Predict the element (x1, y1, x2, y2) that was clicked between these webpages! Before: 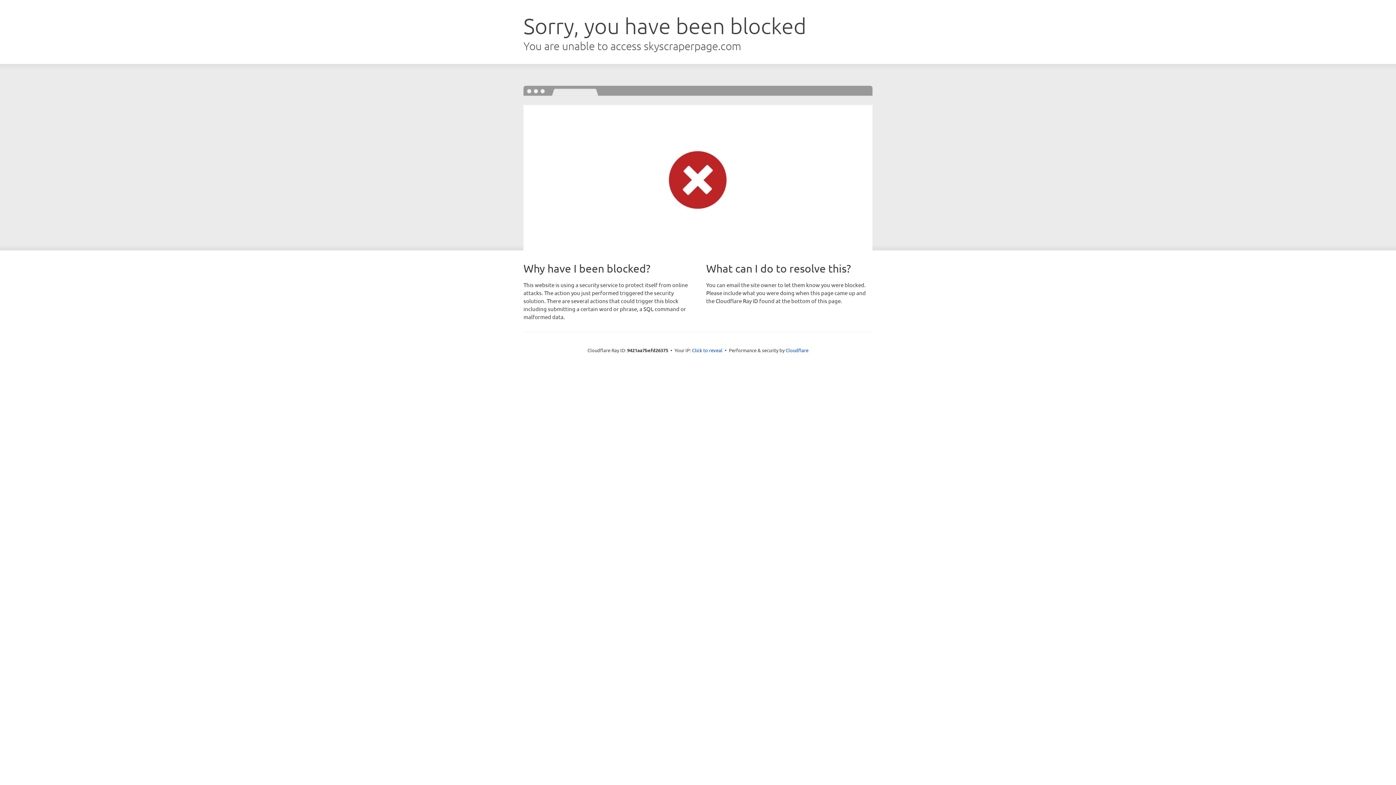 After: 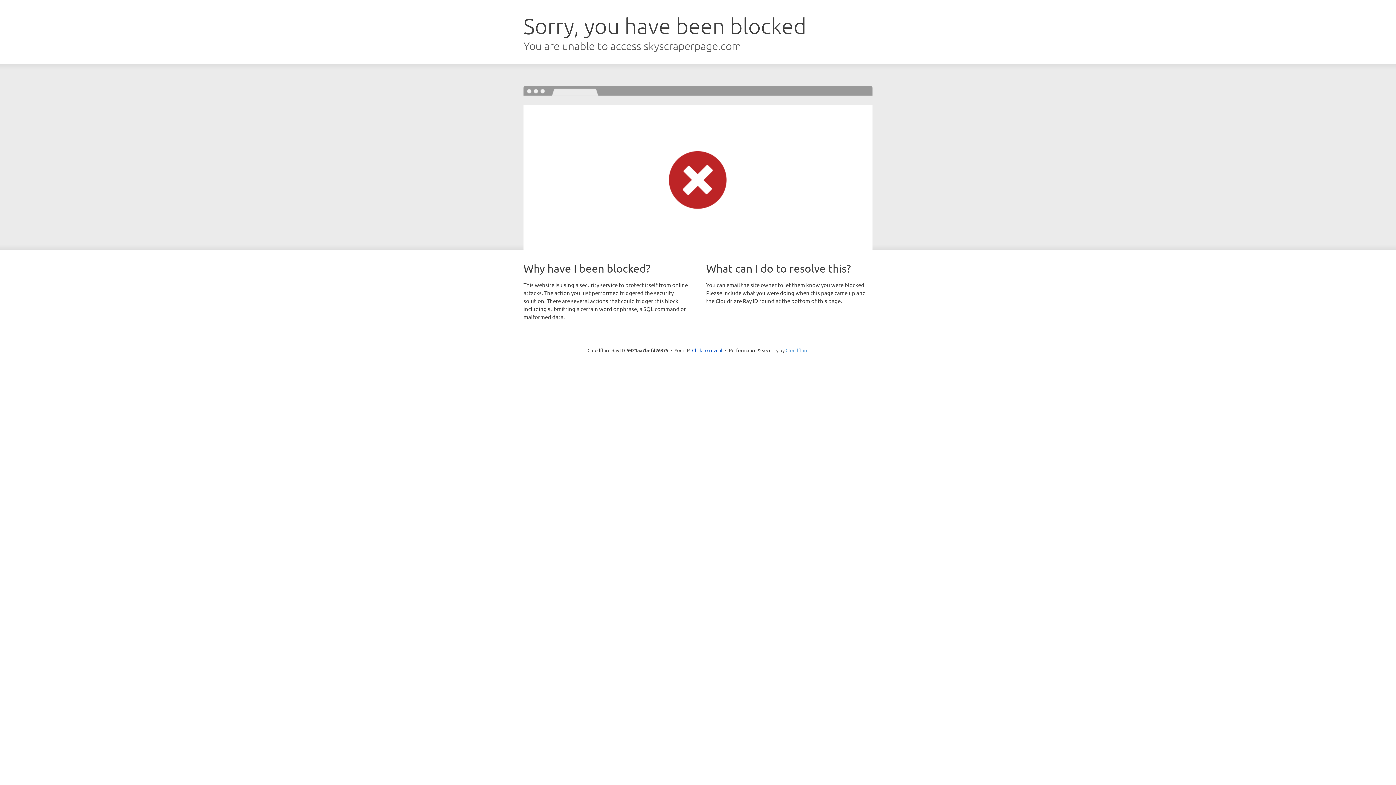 Action: label: Cloudflare bbox: (785, 347, 808, 353)